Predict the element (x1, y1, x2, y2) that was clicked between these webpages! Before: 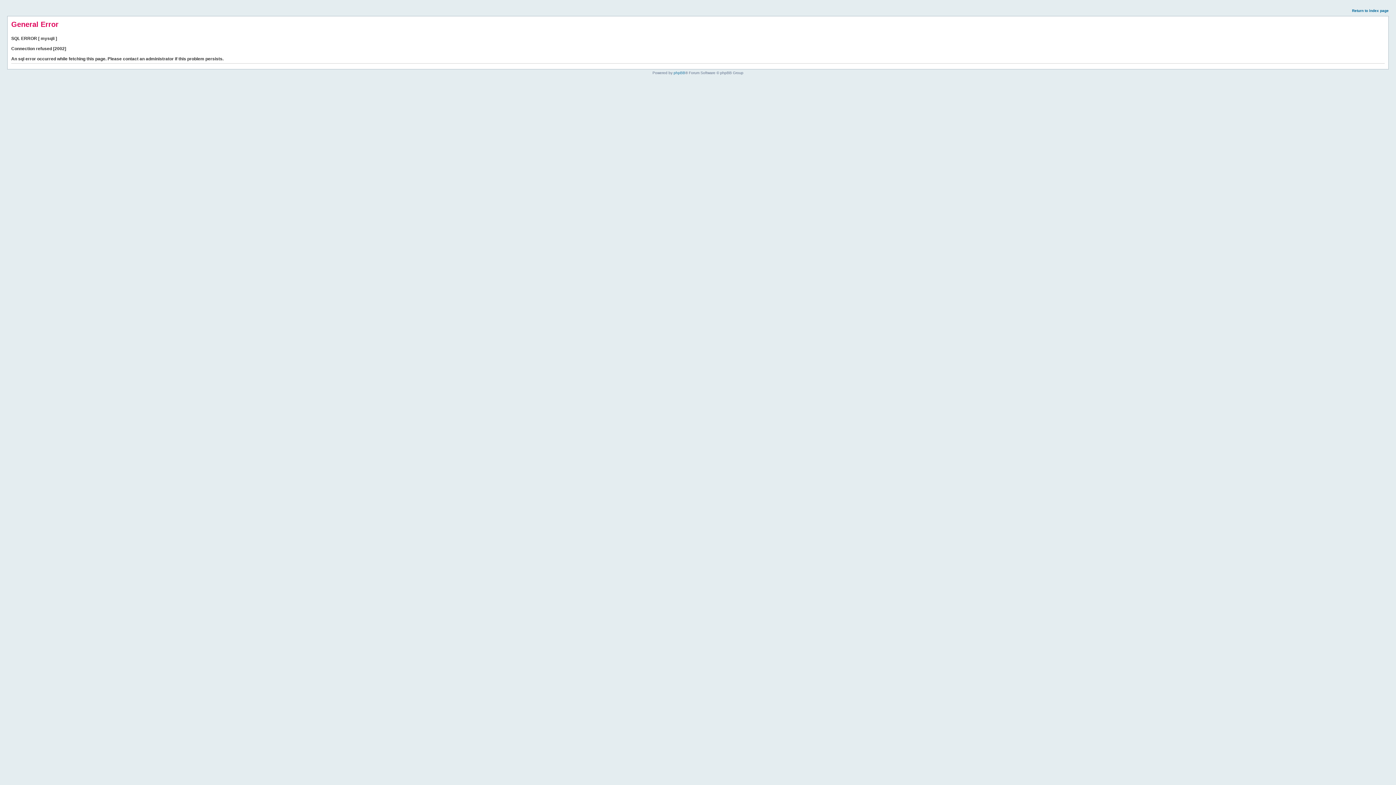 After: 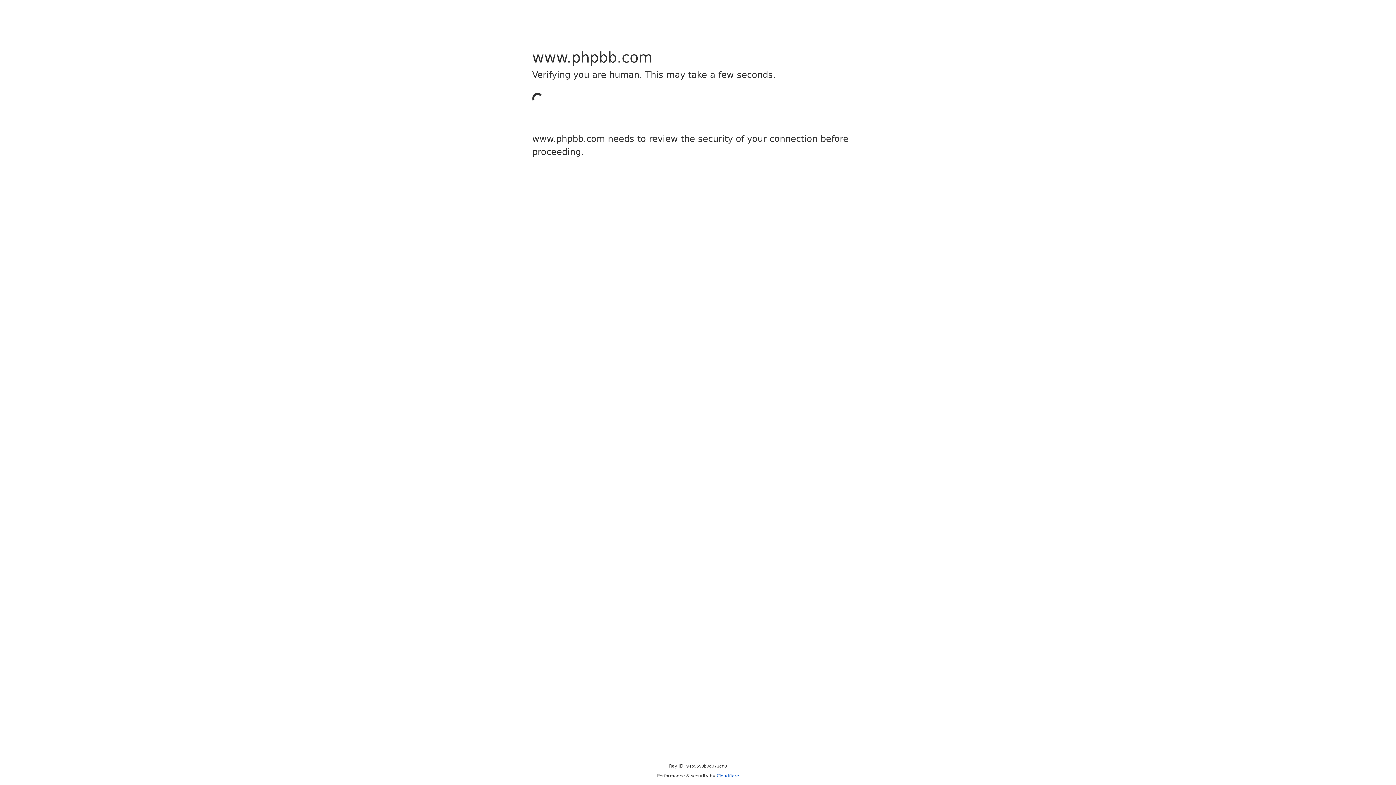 Action: label: phpBB bbox: (673, 70, 685, 74)